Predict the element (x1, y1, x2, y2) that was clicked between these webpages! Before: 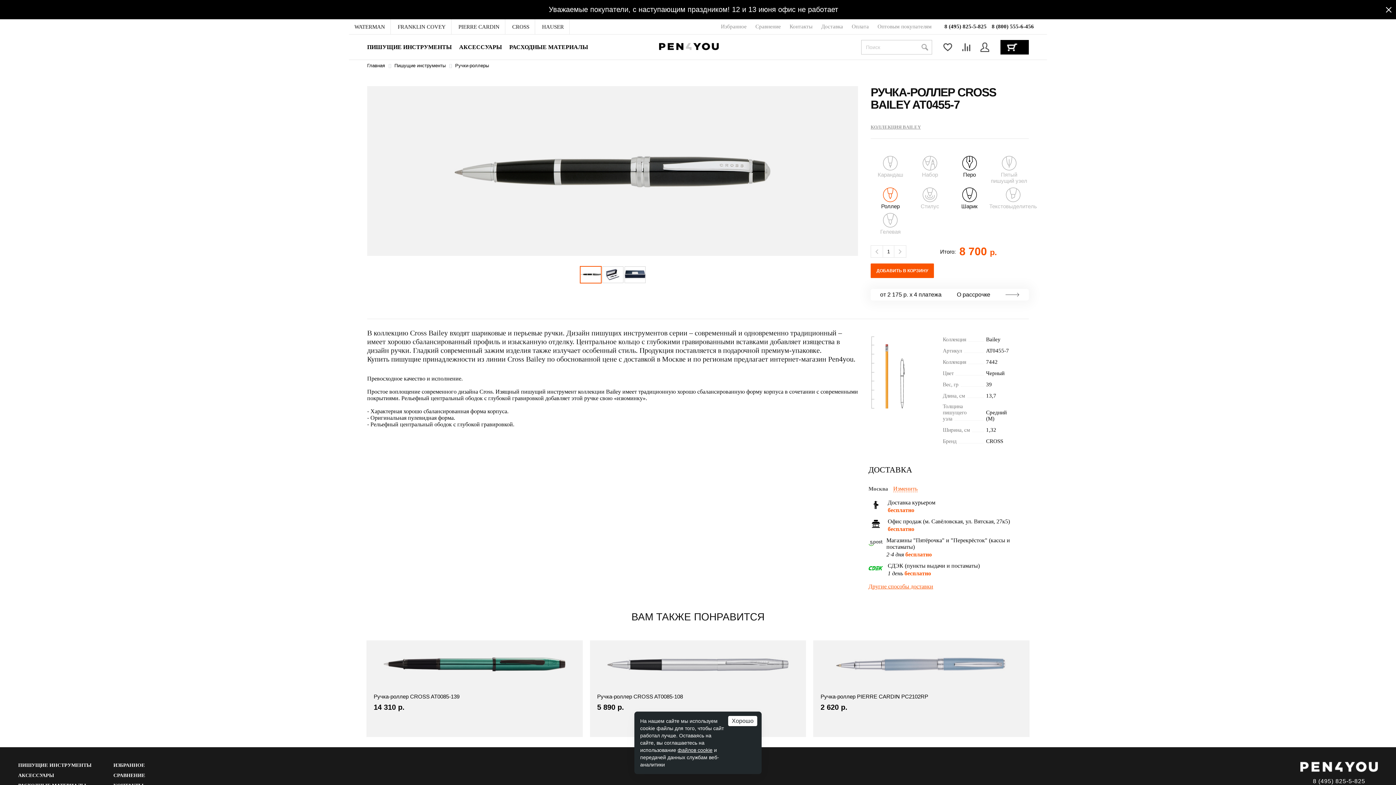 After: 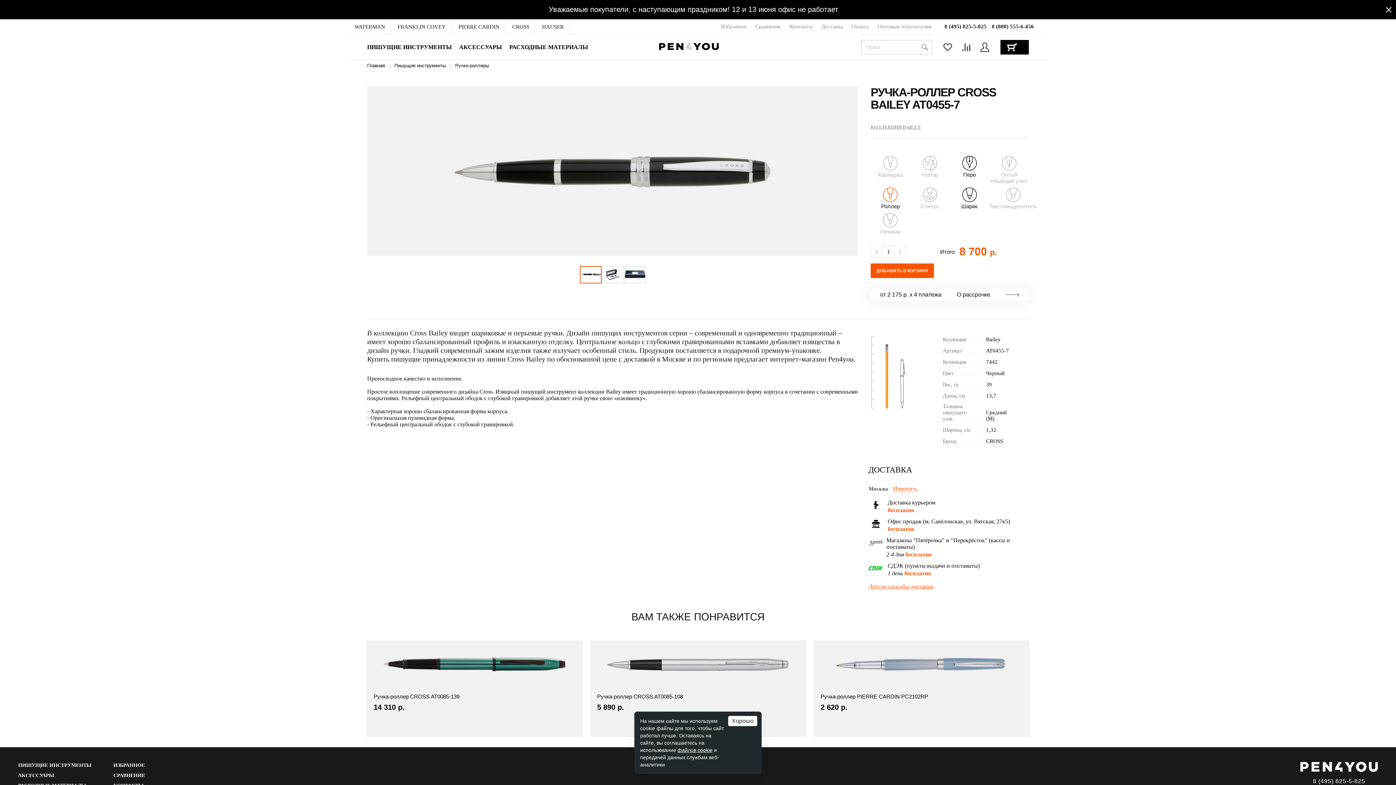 Action: bbox: (989, 187, 1037, 209) label: Текстовыделитель